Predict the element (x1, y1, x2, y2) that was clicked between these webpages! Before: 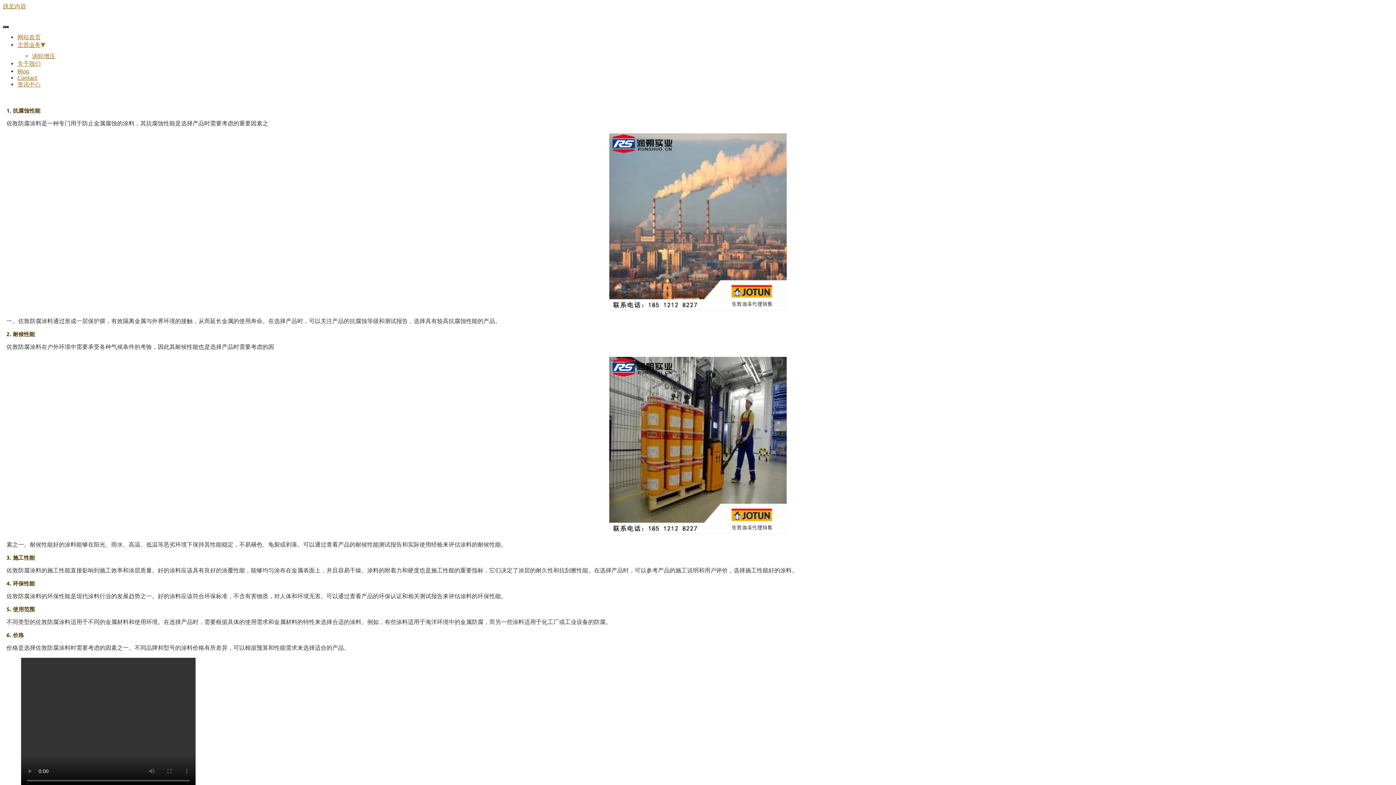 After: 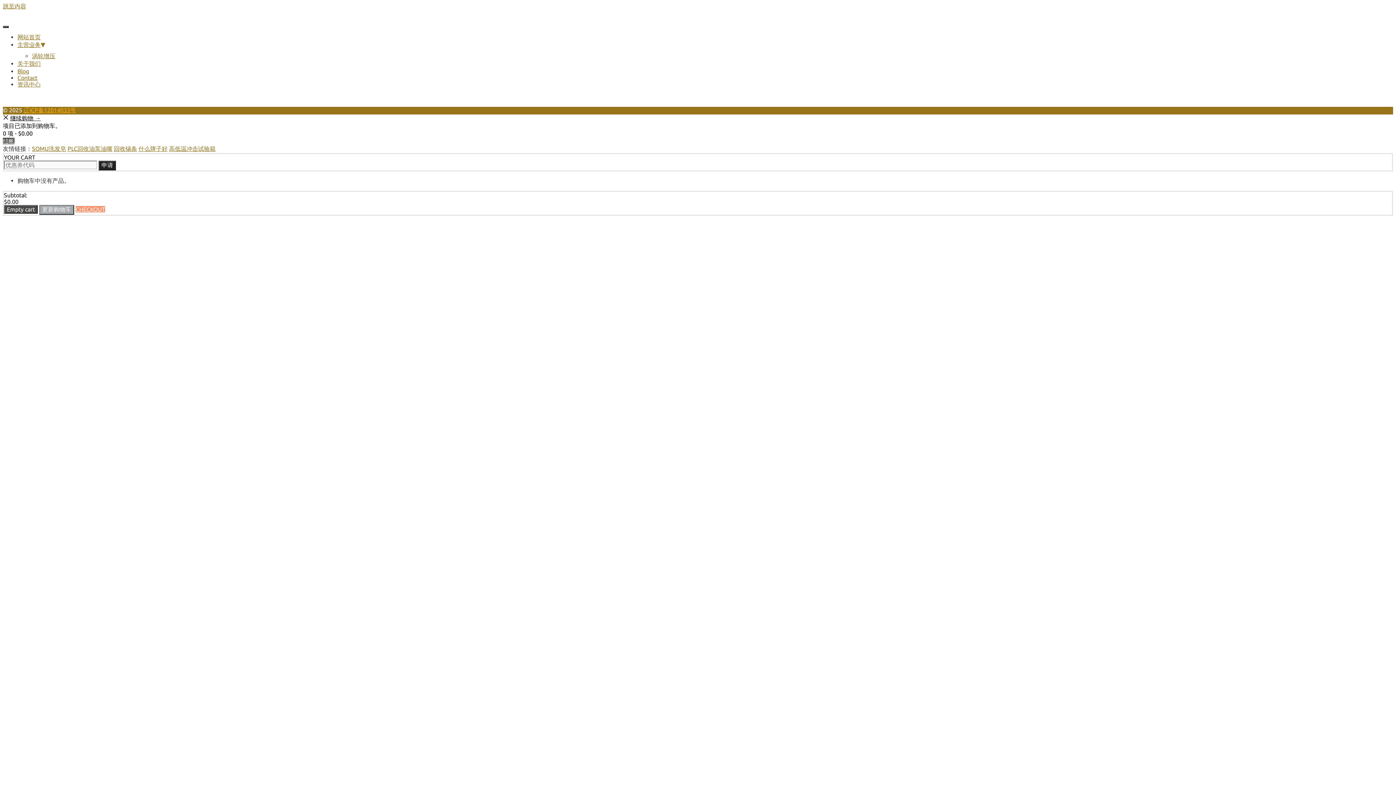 Action: bbox: (17, 33, 40, 40) label: 网站首页